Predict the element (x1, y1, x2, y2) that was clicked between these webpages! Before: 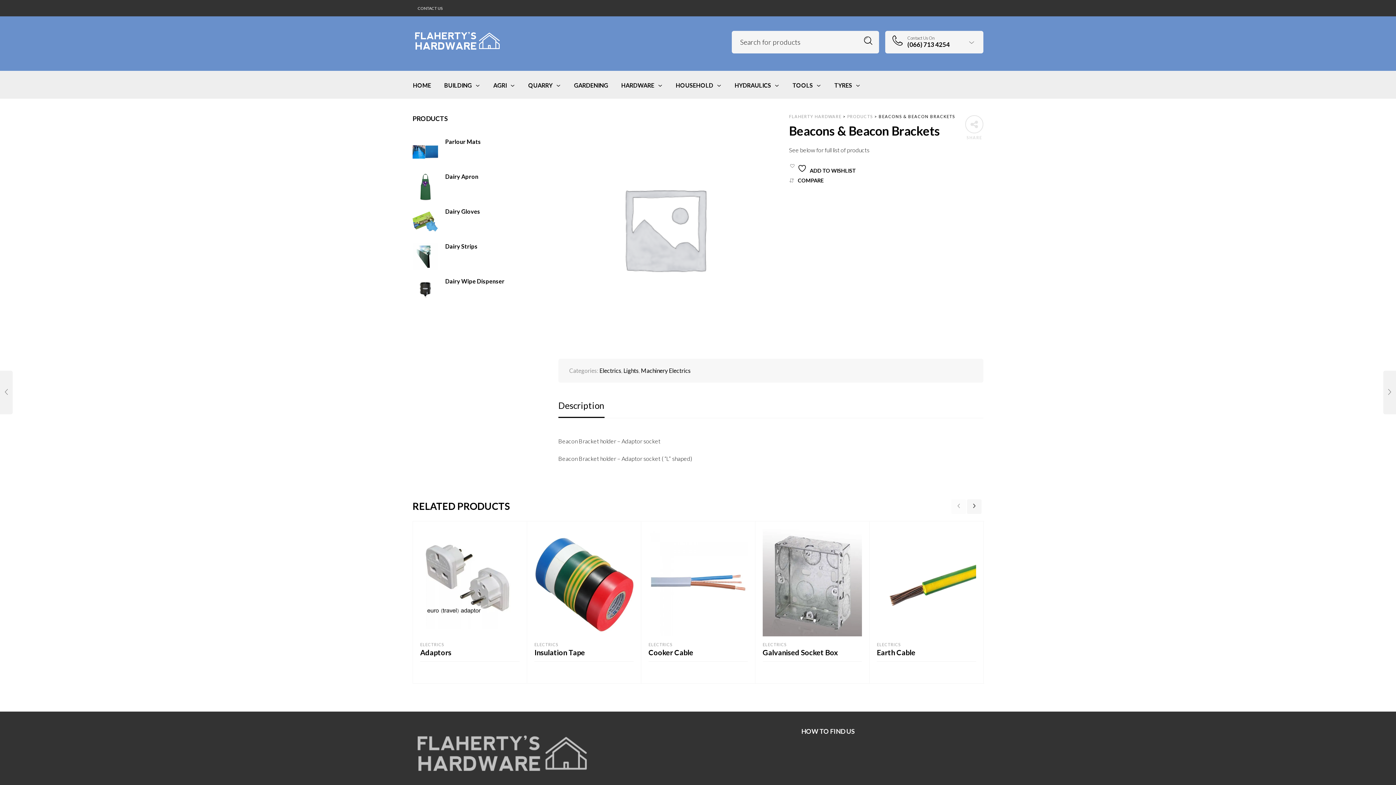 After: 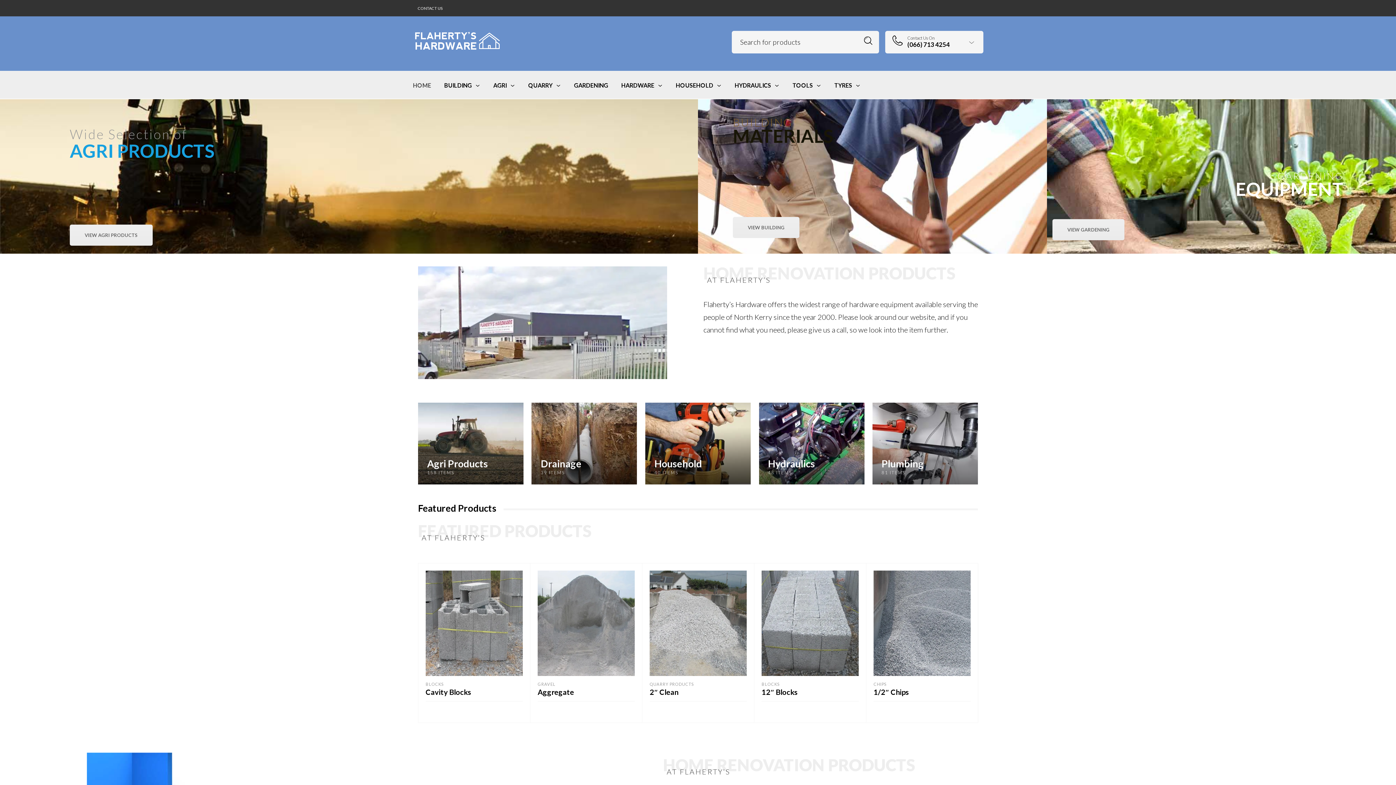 Action: bbox: (412, 36, 502, 43)